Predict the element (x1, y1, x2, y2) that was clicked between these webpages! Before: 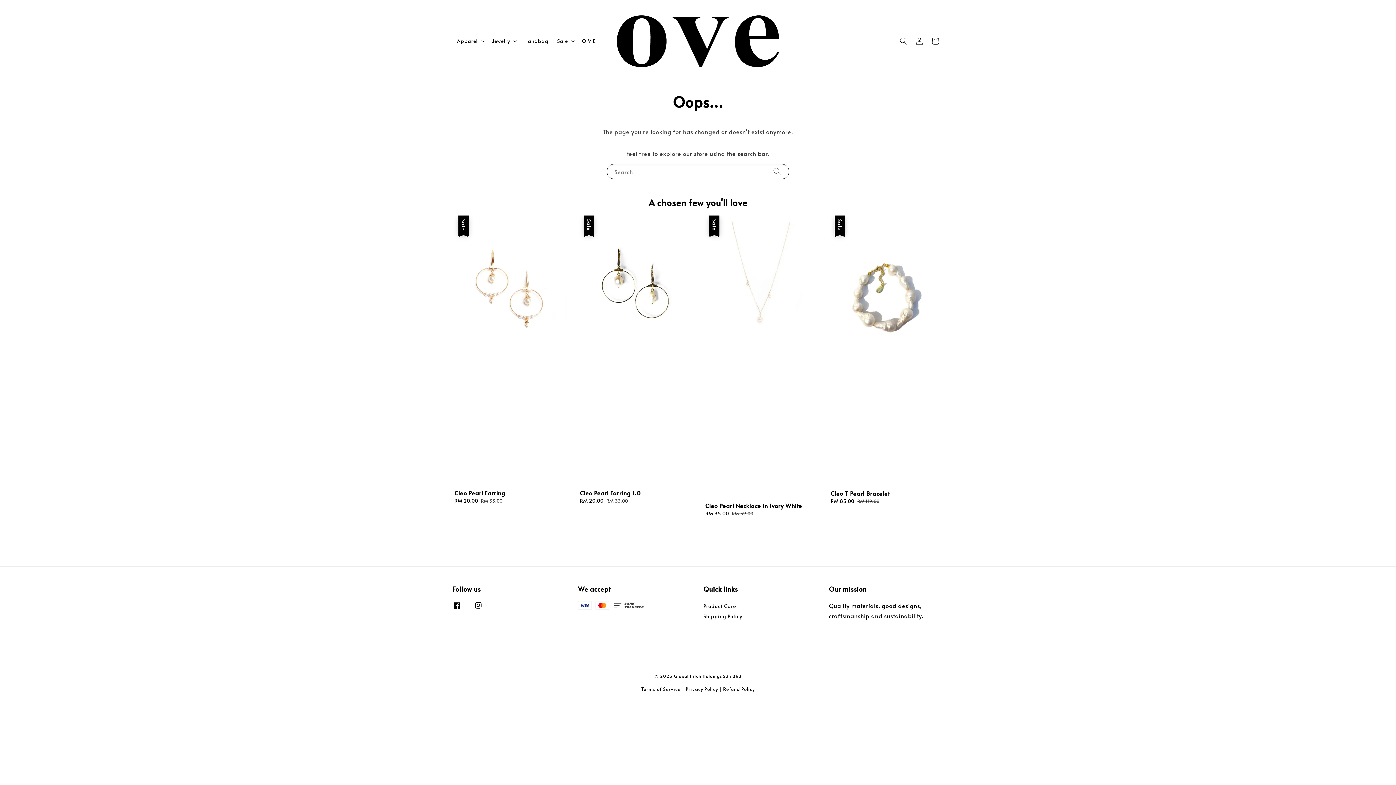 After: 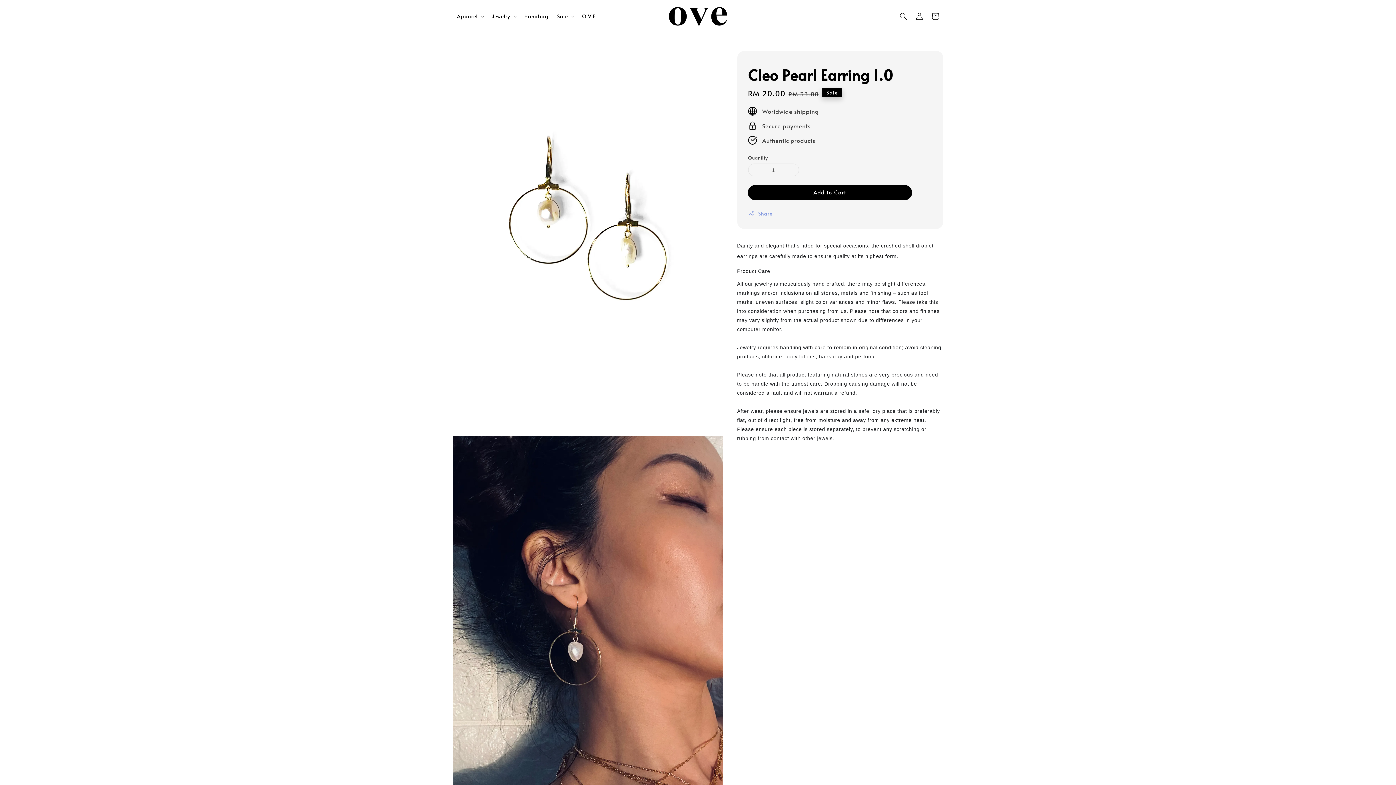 Action: label: Sale
Cleo Pearl Earring 1.0
Sale price
RM 20.00
Regular price
RM 33.00 bbox: (578, 215, 692, 510)